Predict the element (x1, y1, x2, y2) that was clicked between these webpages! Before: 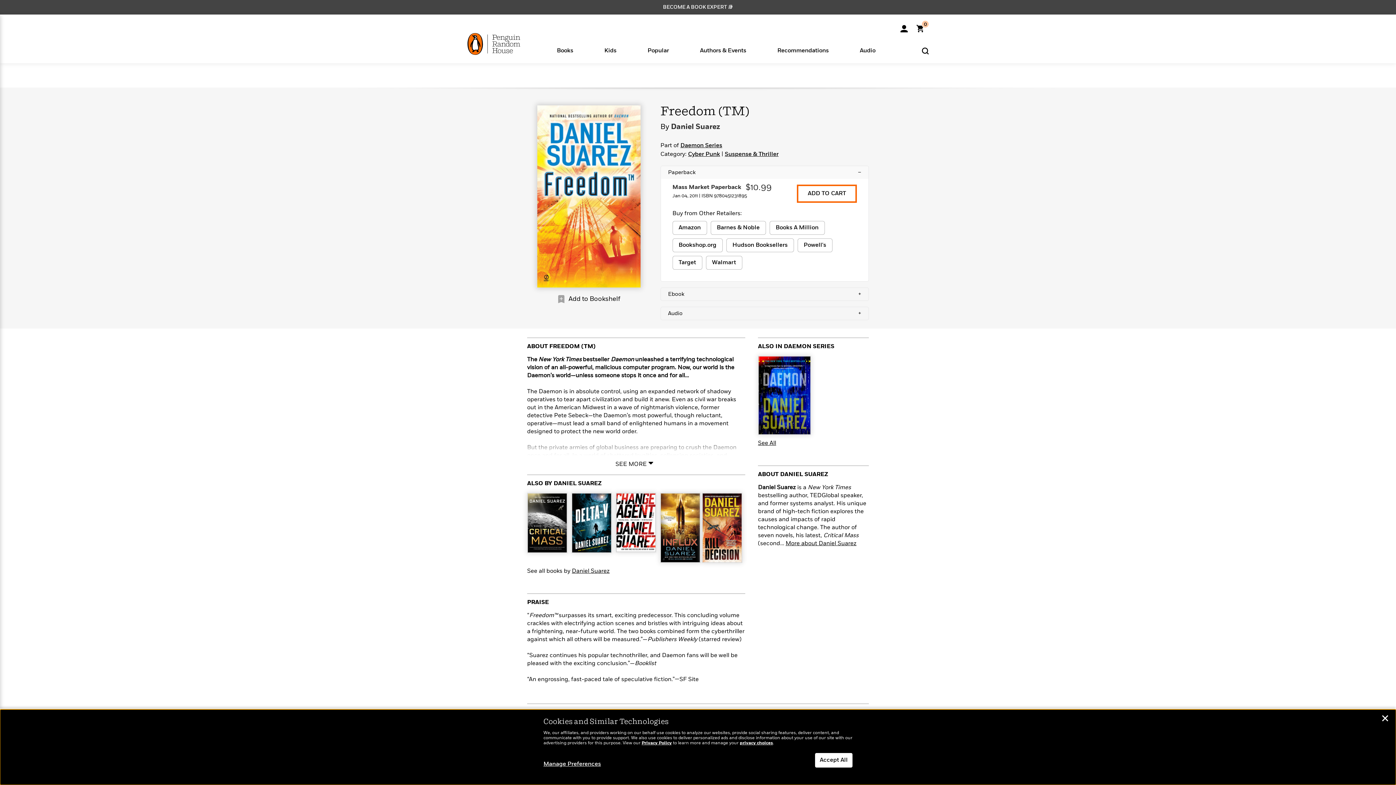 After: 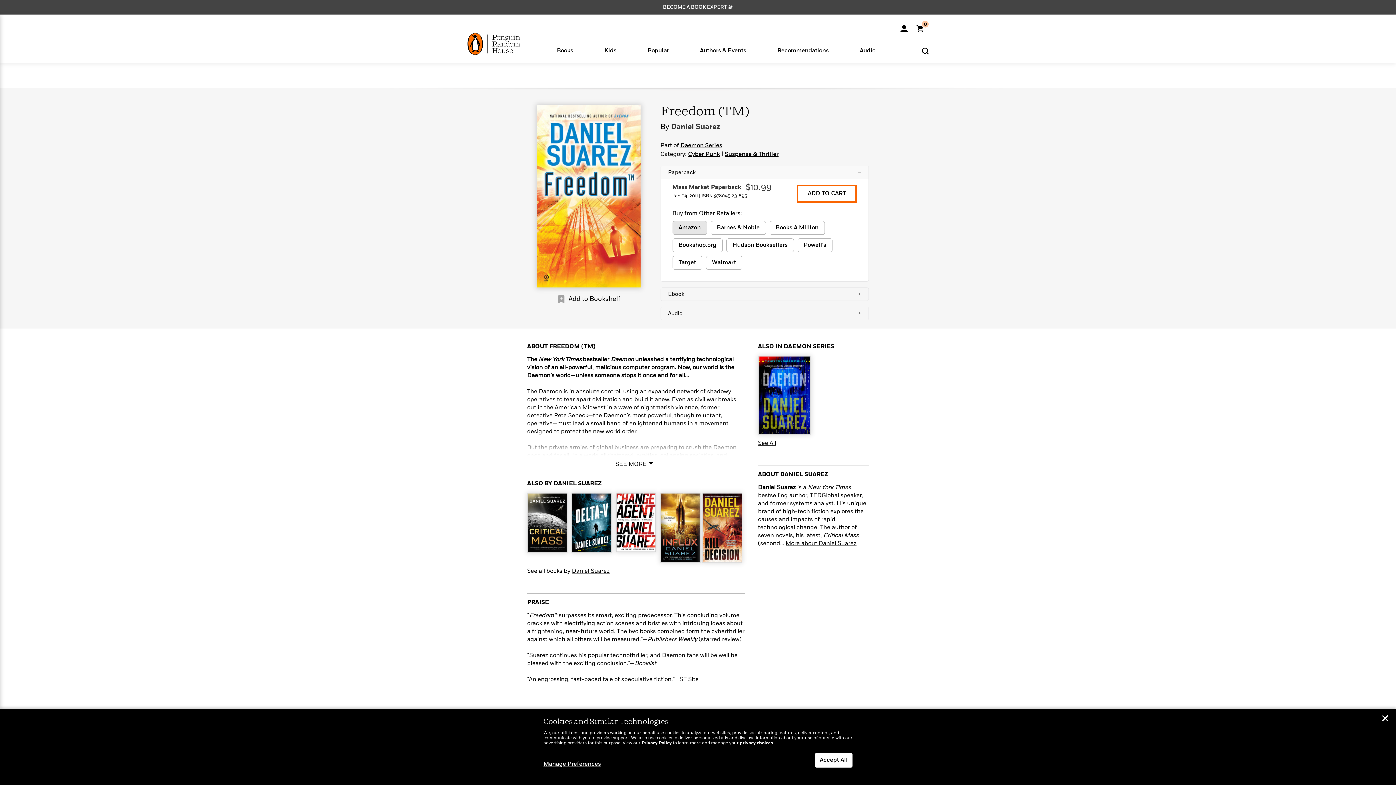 Action: bbox: (672, 221, 707, 234) label: buy 9780451231895 on Amazon